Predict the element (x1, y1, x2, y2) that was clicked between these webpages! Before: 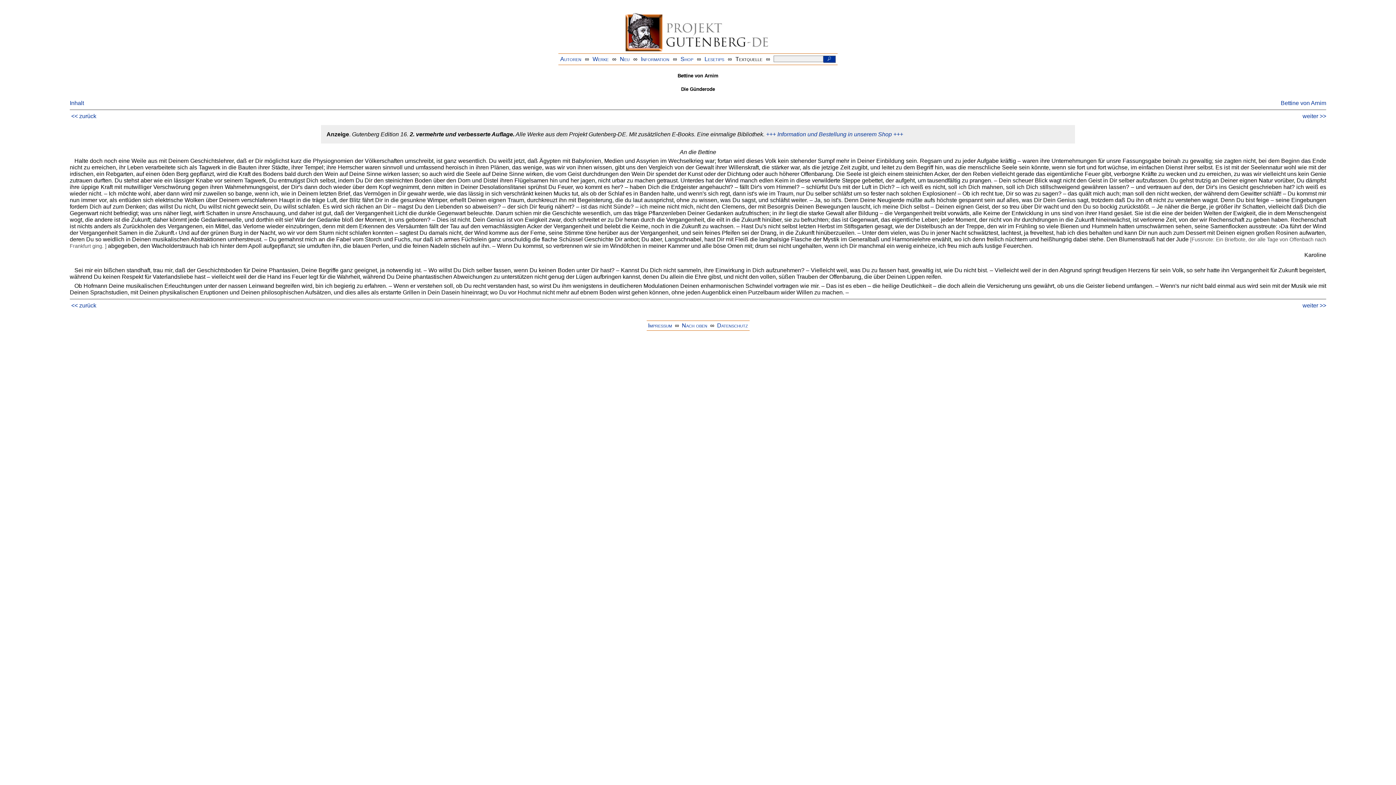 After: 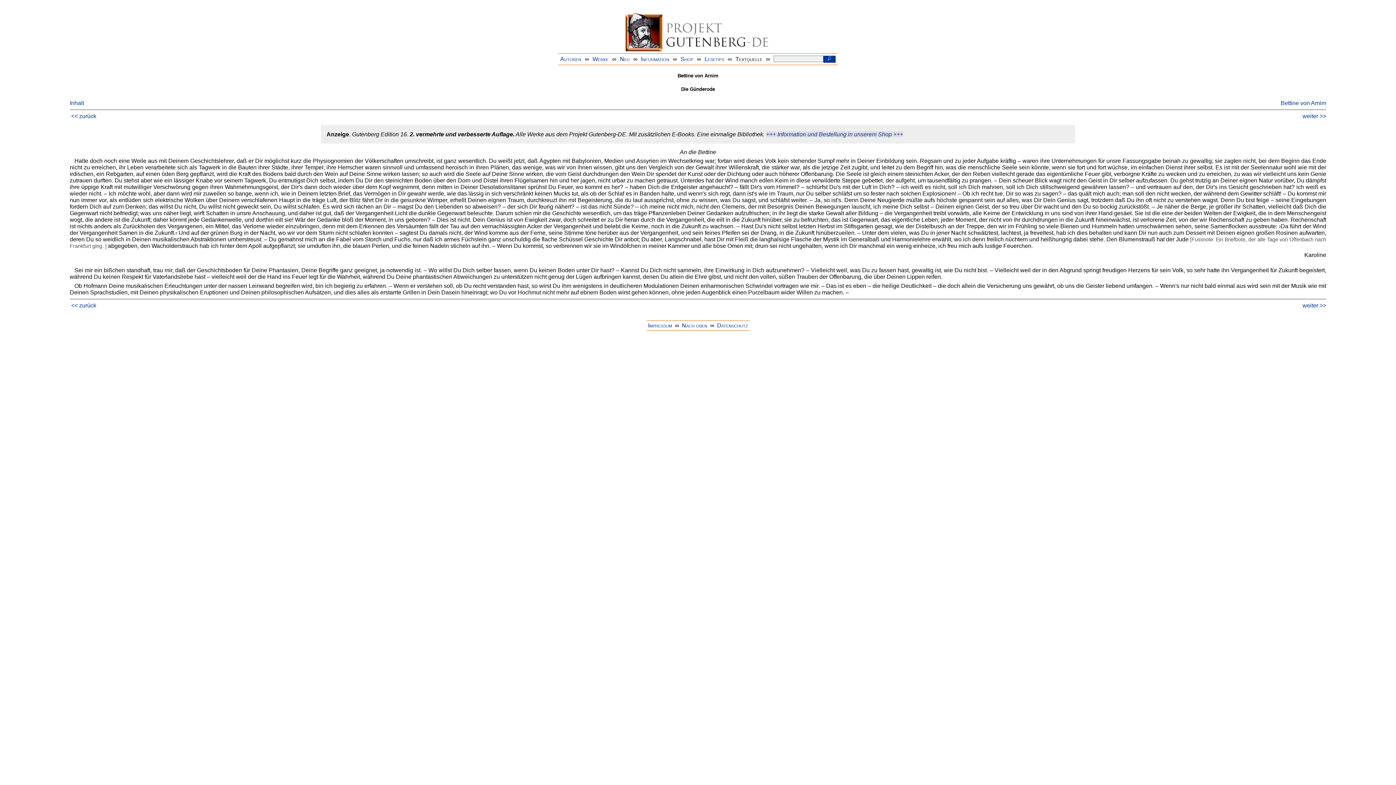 Action: bbox: (766, 131, 903, 137) label: +++ Information und Bestellung in unserem Shop +++